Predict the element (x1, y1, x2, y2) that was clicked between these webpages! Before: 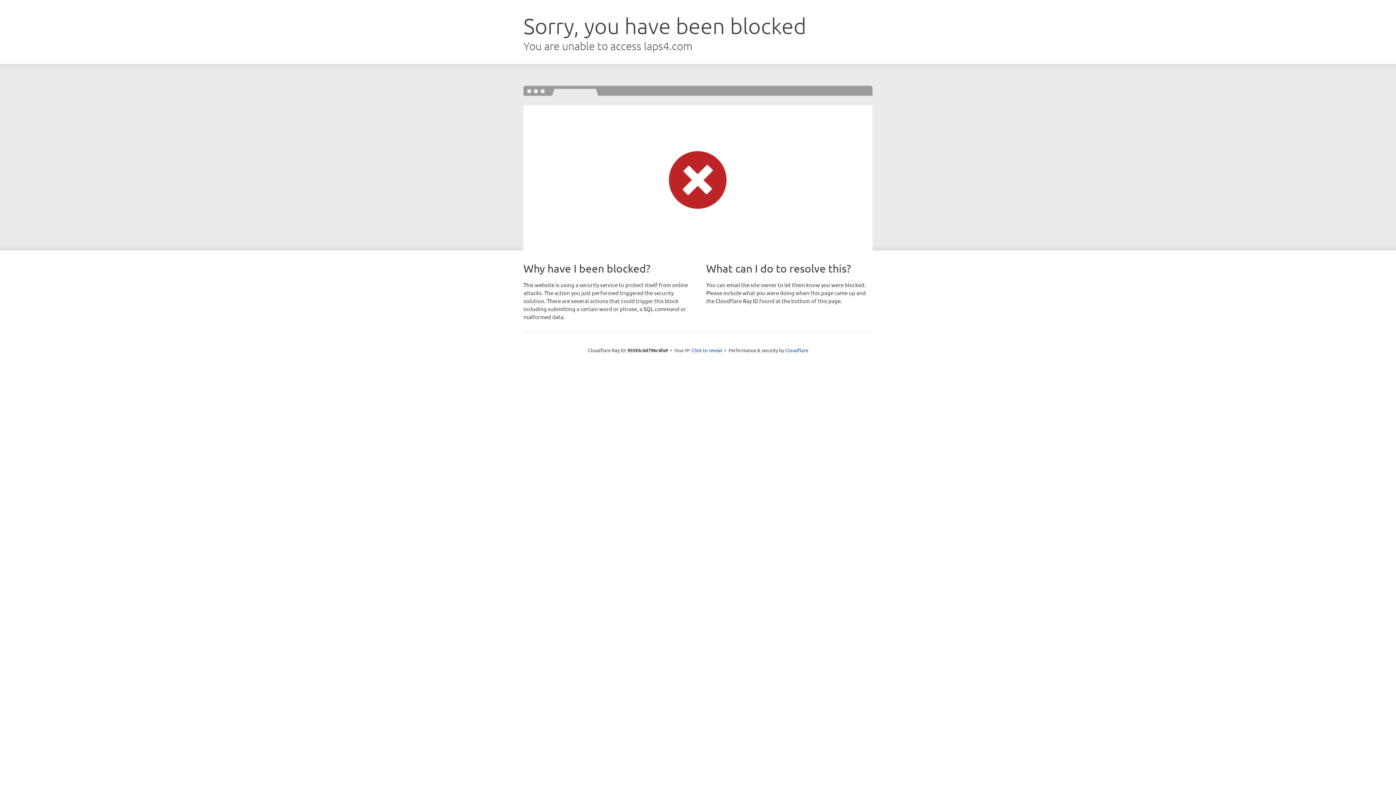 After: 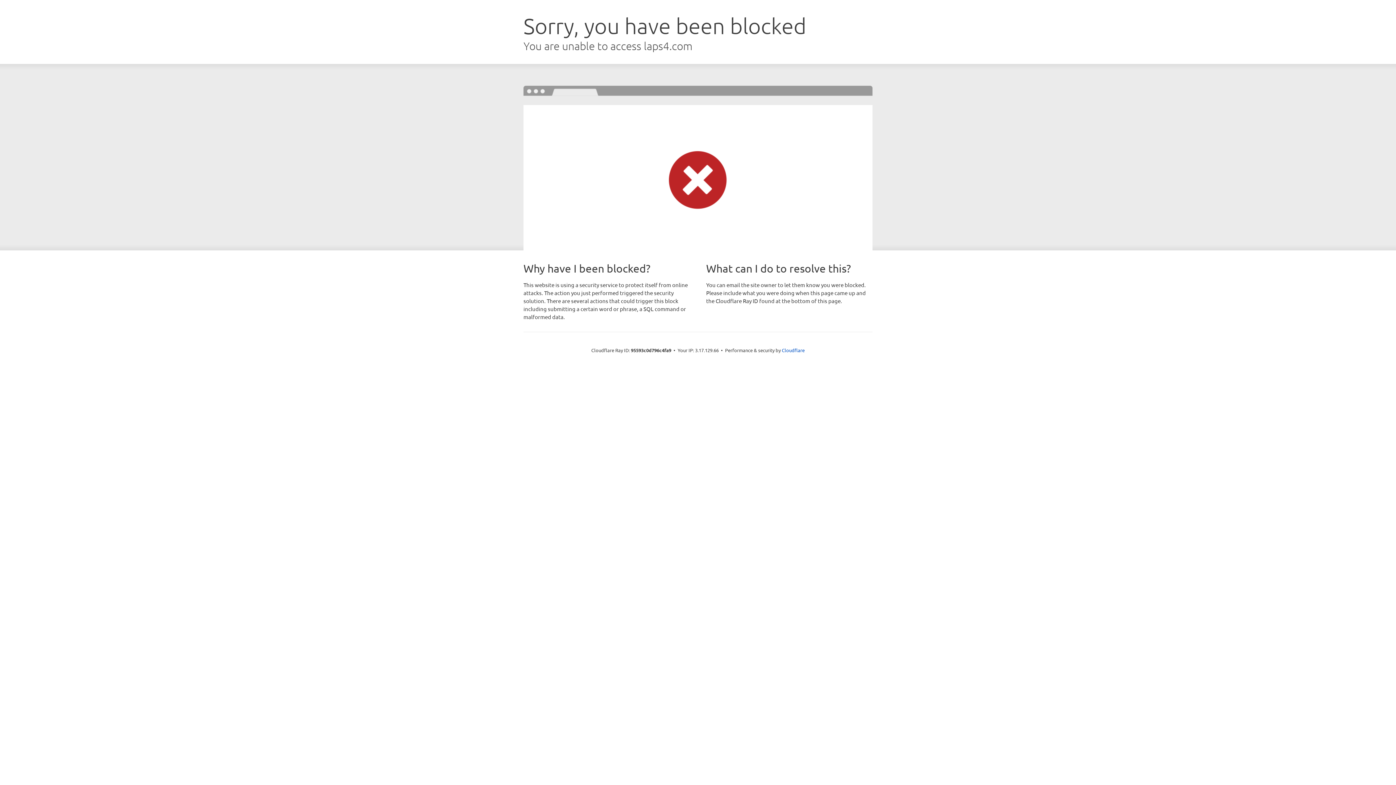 Action: bbox: (691, 346, 722, 353) label: Click to reveal